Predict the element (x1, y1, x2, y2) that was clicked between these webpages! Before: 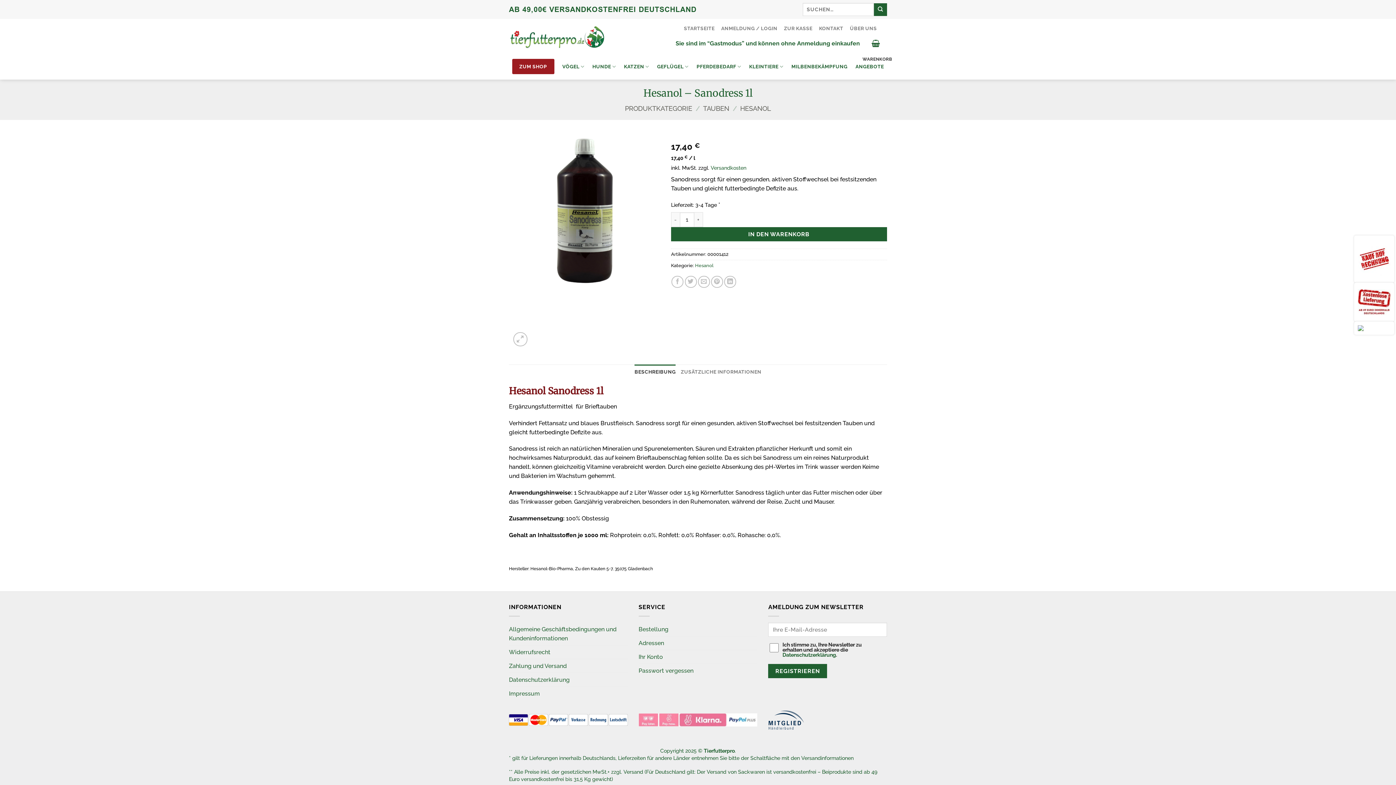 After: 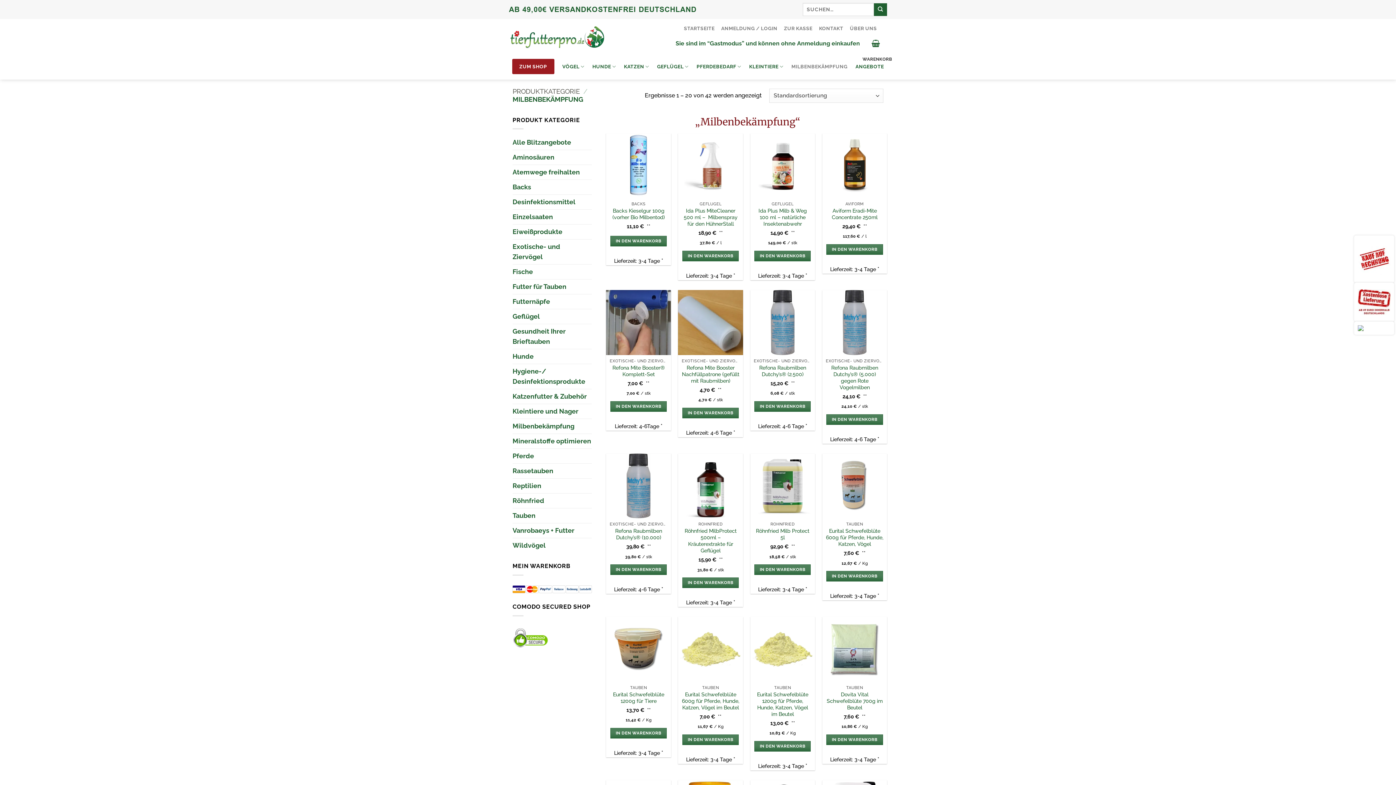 Action: label: MILBENBEKÄMPFUNG bbox: (791, 57, 847, 76)